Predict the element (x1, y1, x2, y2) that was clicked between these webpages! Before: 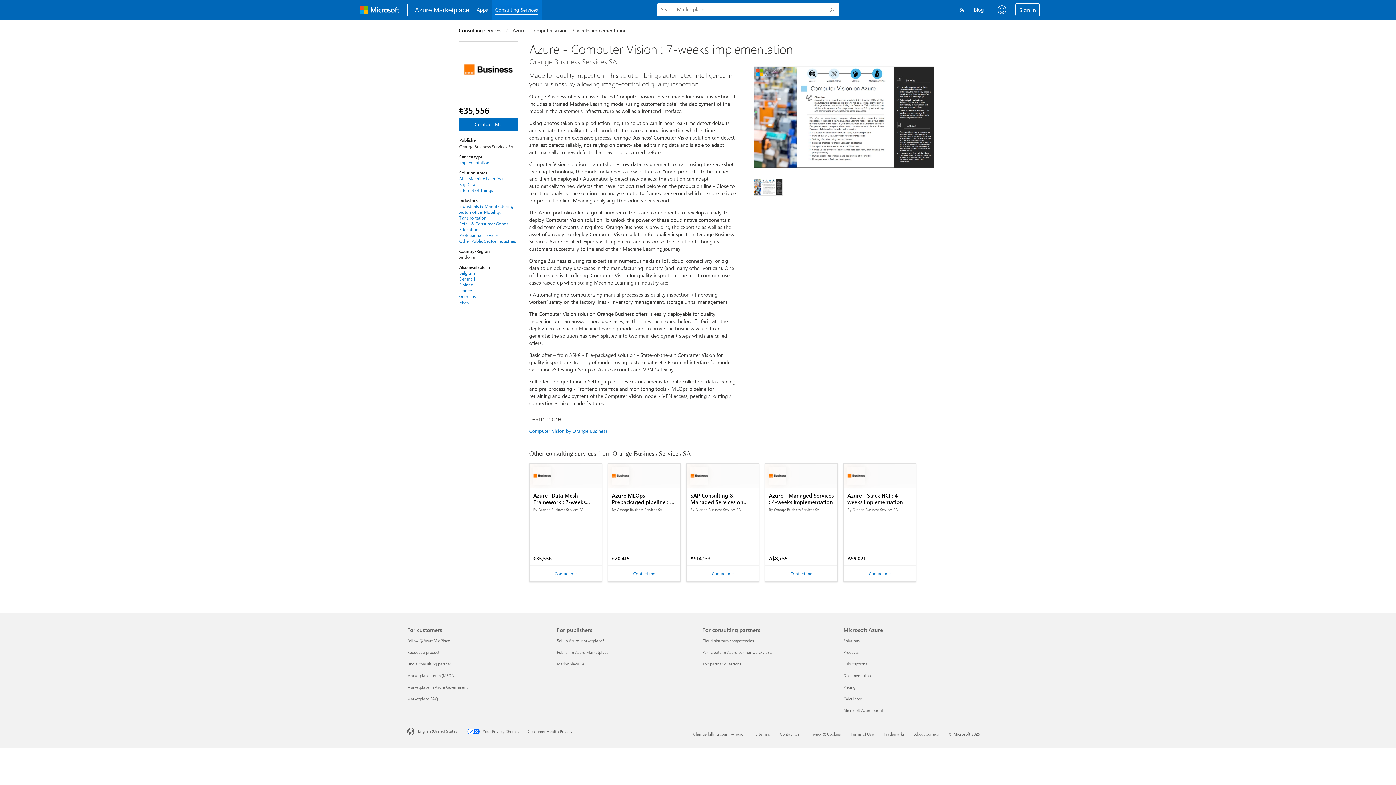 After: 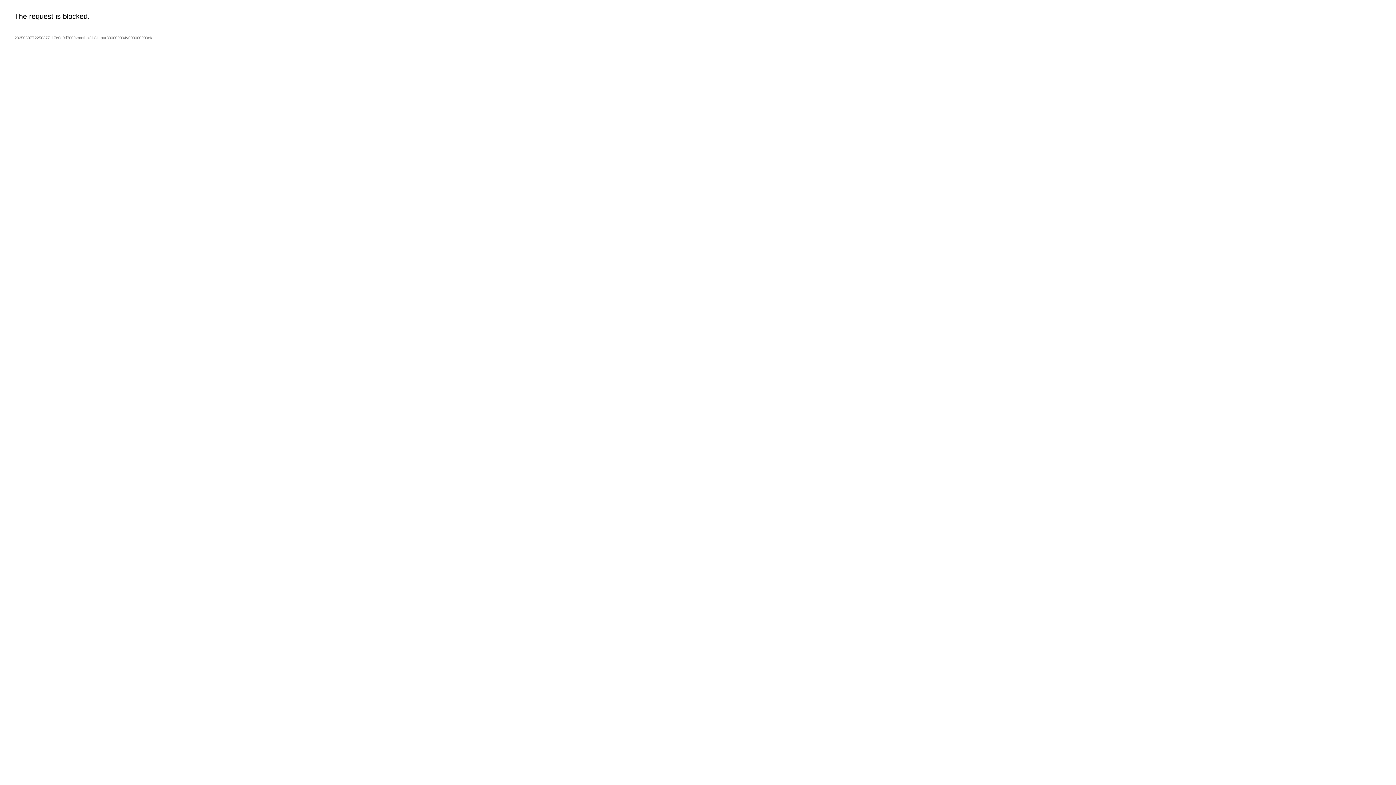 Action: label: Marketplace forum (MSDN) For customers bbox: (407, 673, 455, 678)